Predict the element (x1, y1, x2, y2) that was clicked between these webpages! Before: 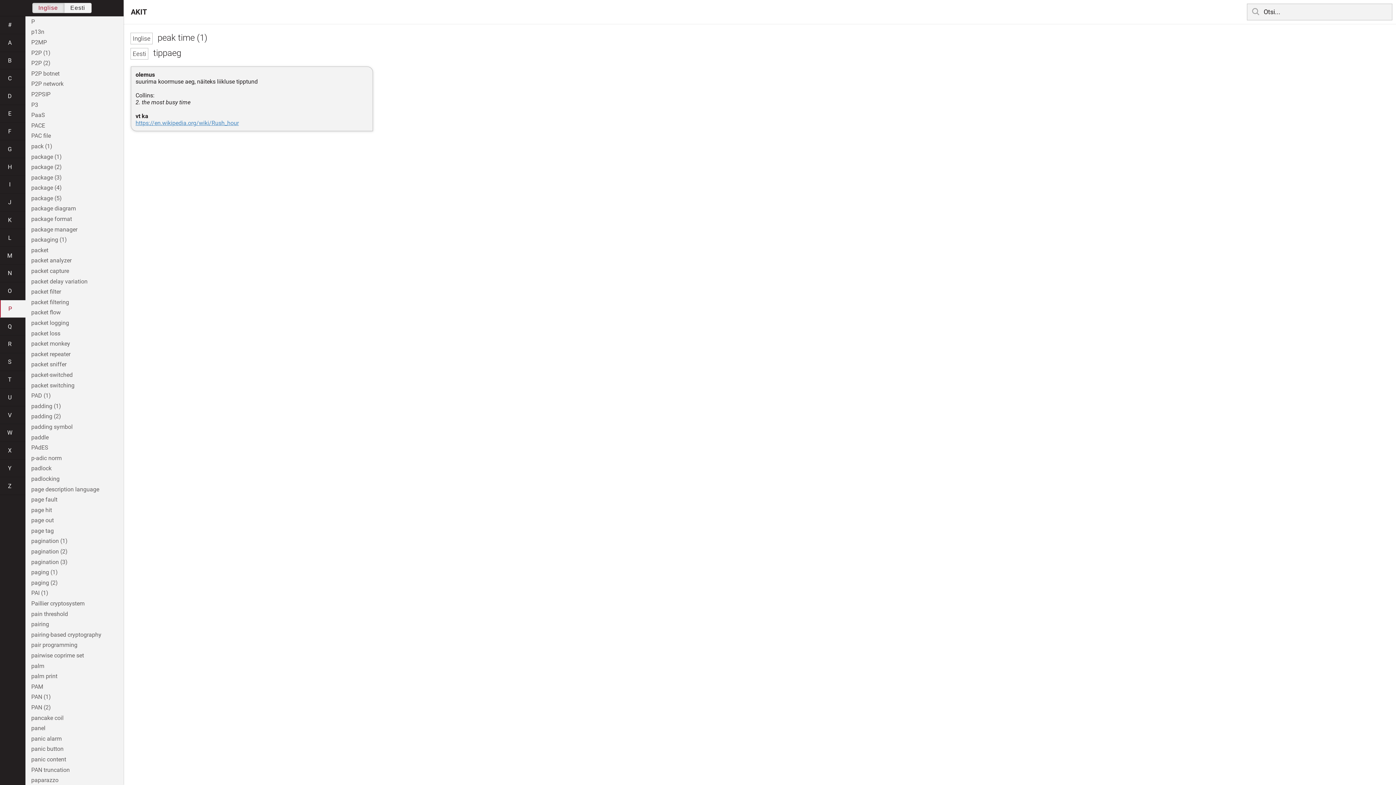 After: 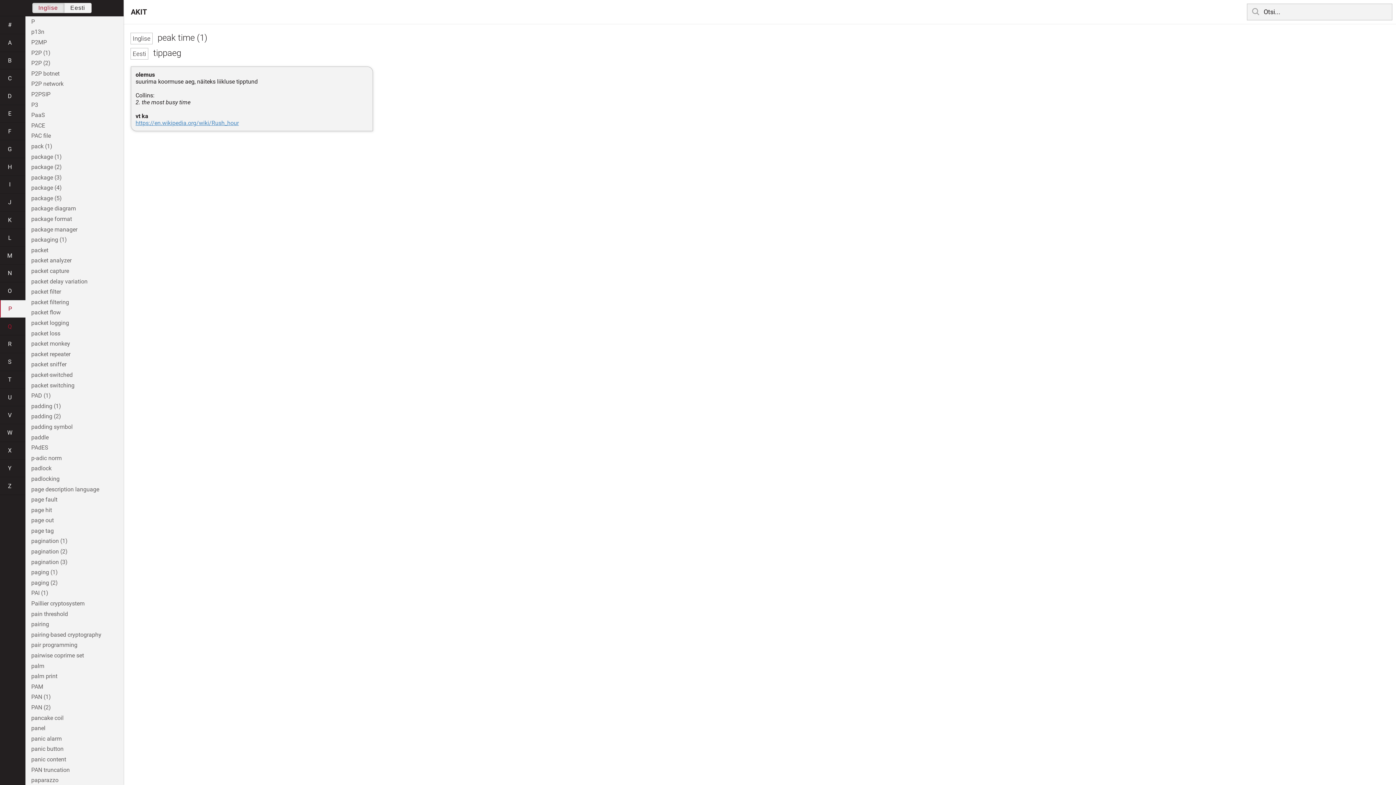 Action: label: Q bbox: (0, 317, 25, 335)